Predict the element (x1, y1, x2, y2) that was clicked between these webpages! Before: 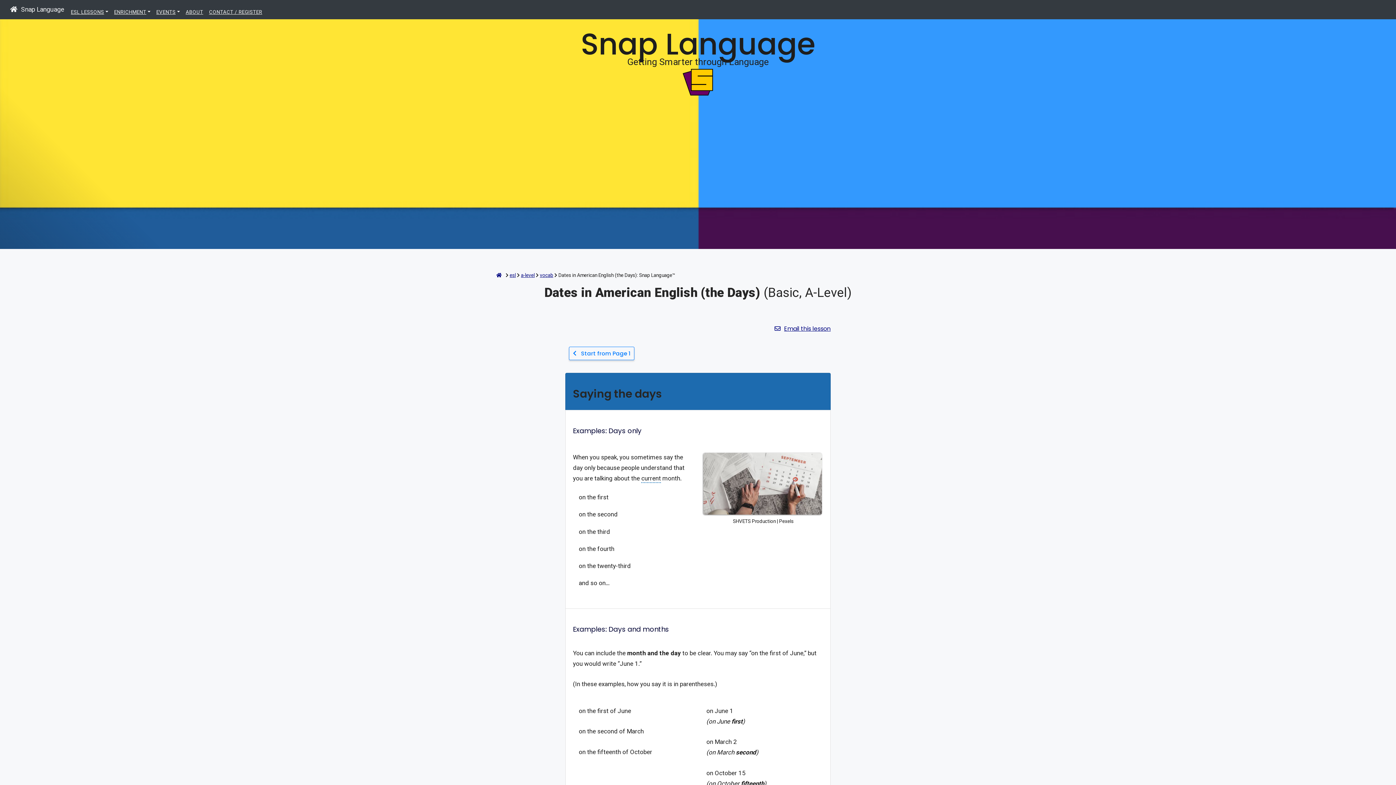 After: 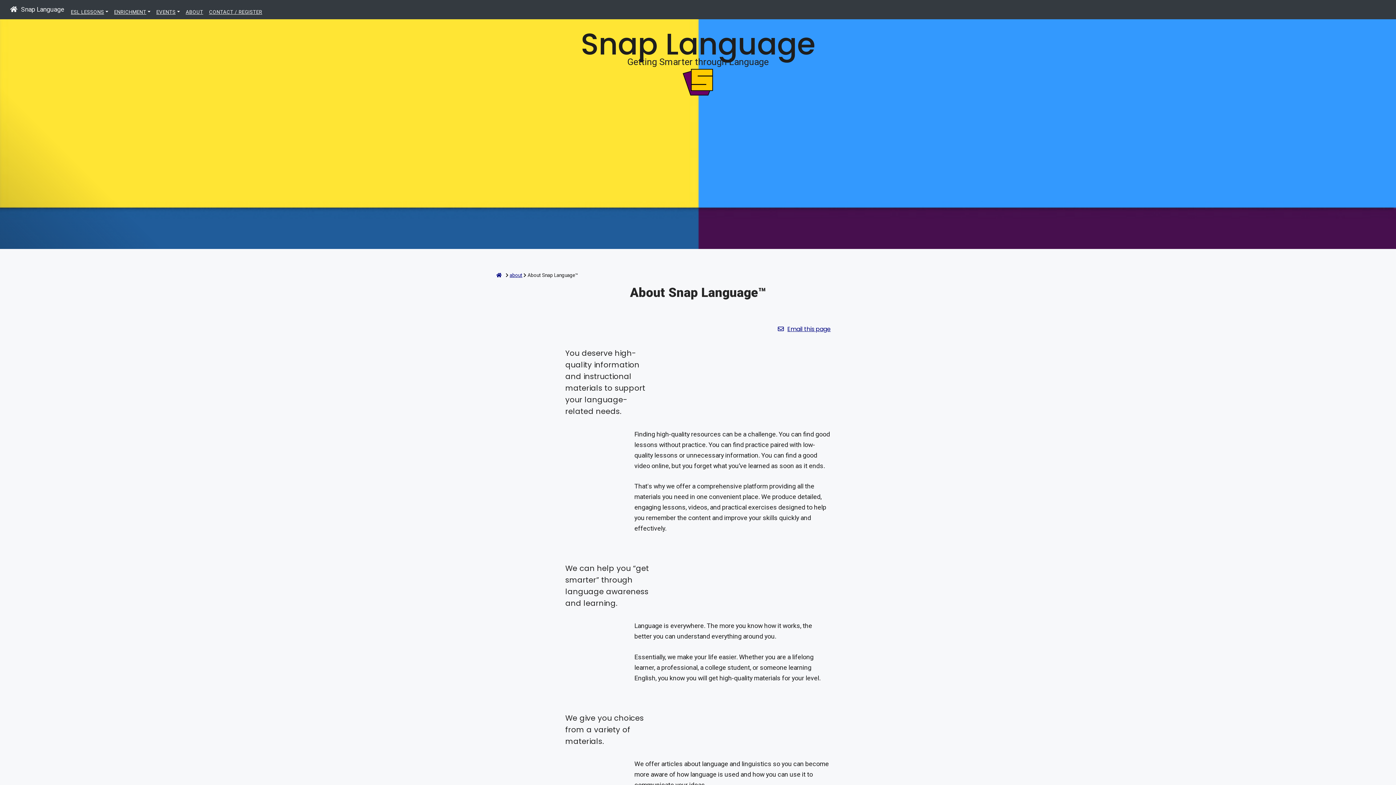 Action: bbox: (182, 6, 206, 18) label: About Snap Language.